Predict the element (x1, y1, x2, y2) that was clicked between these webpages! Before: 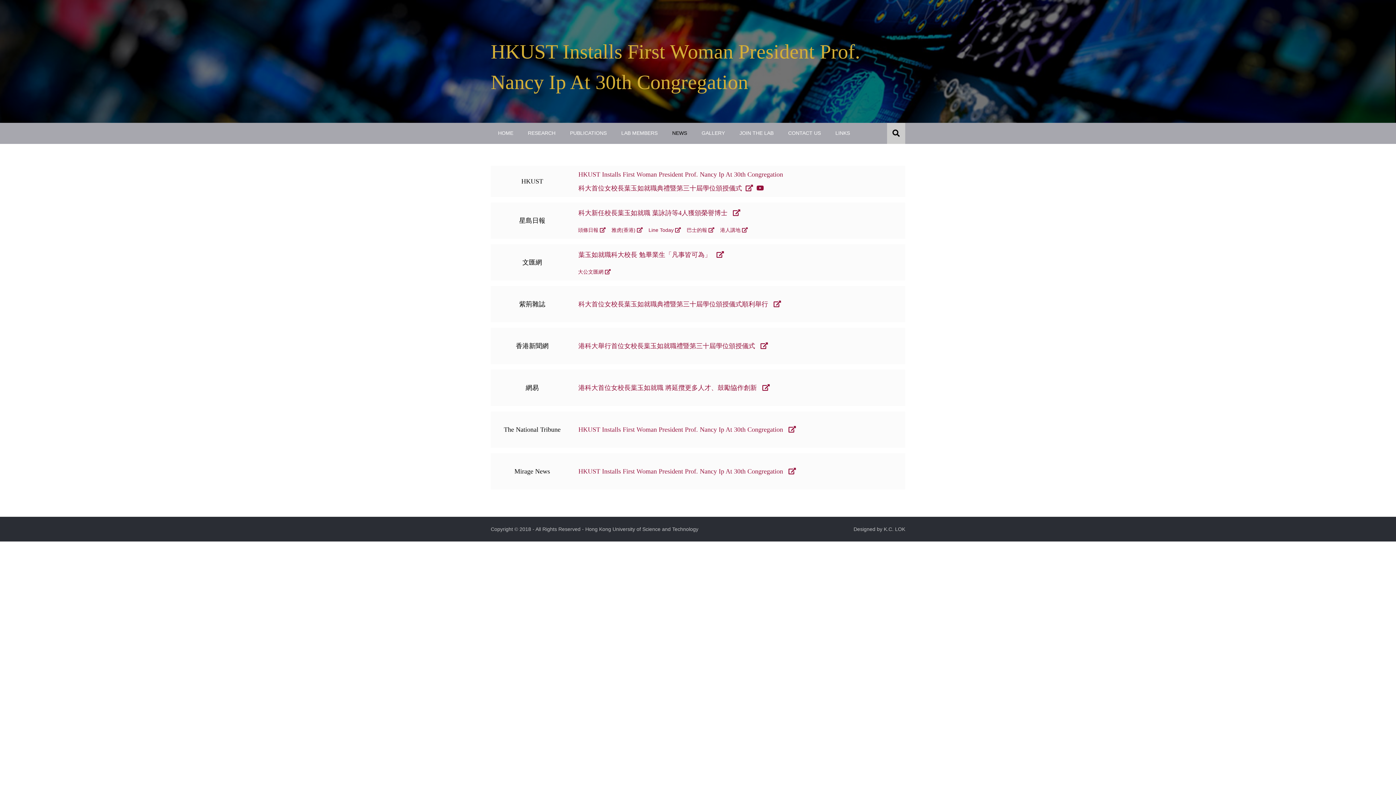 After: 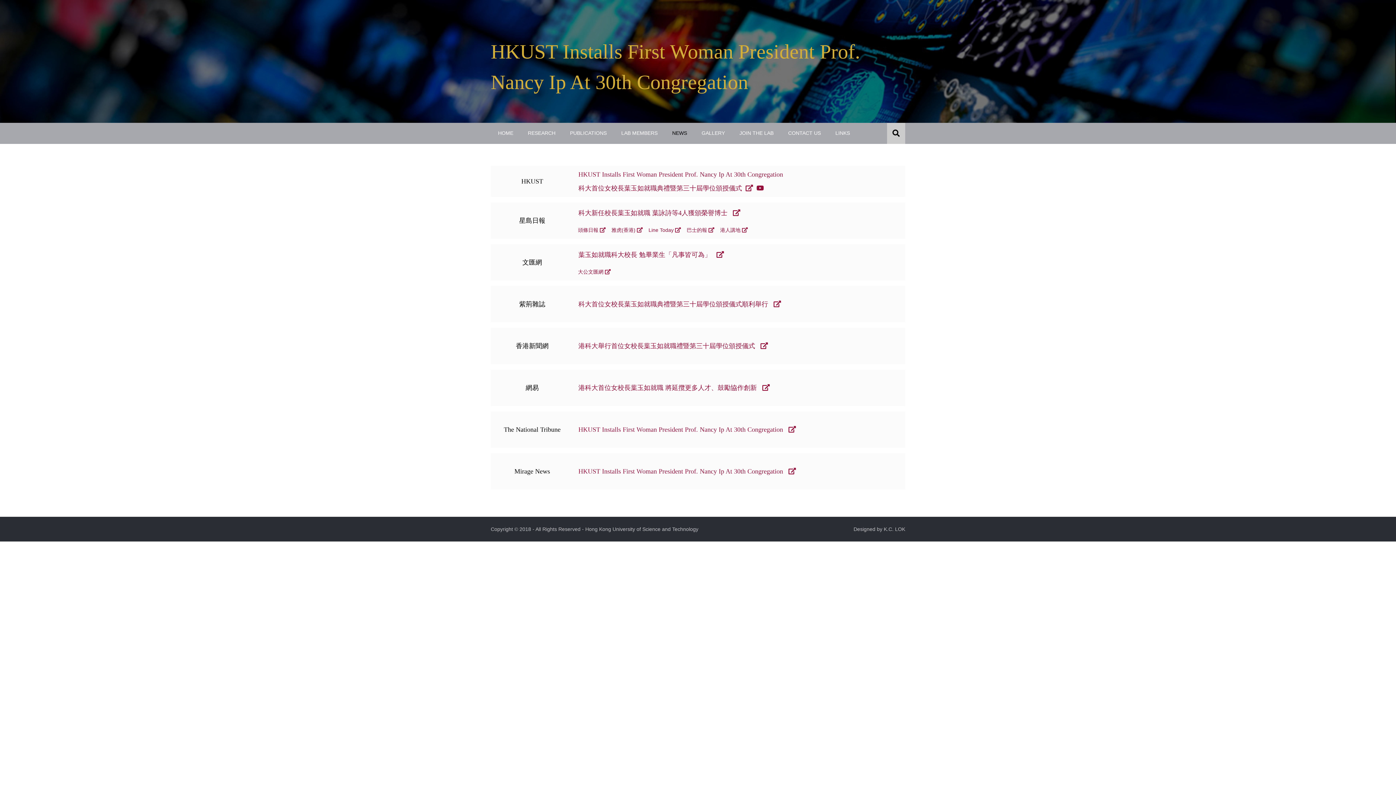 Action: bbox: (576, 339, 902, 353) label: 港科大舉行首位女校長葉玉如就職禮暨第三十屆學位頒授儀式   